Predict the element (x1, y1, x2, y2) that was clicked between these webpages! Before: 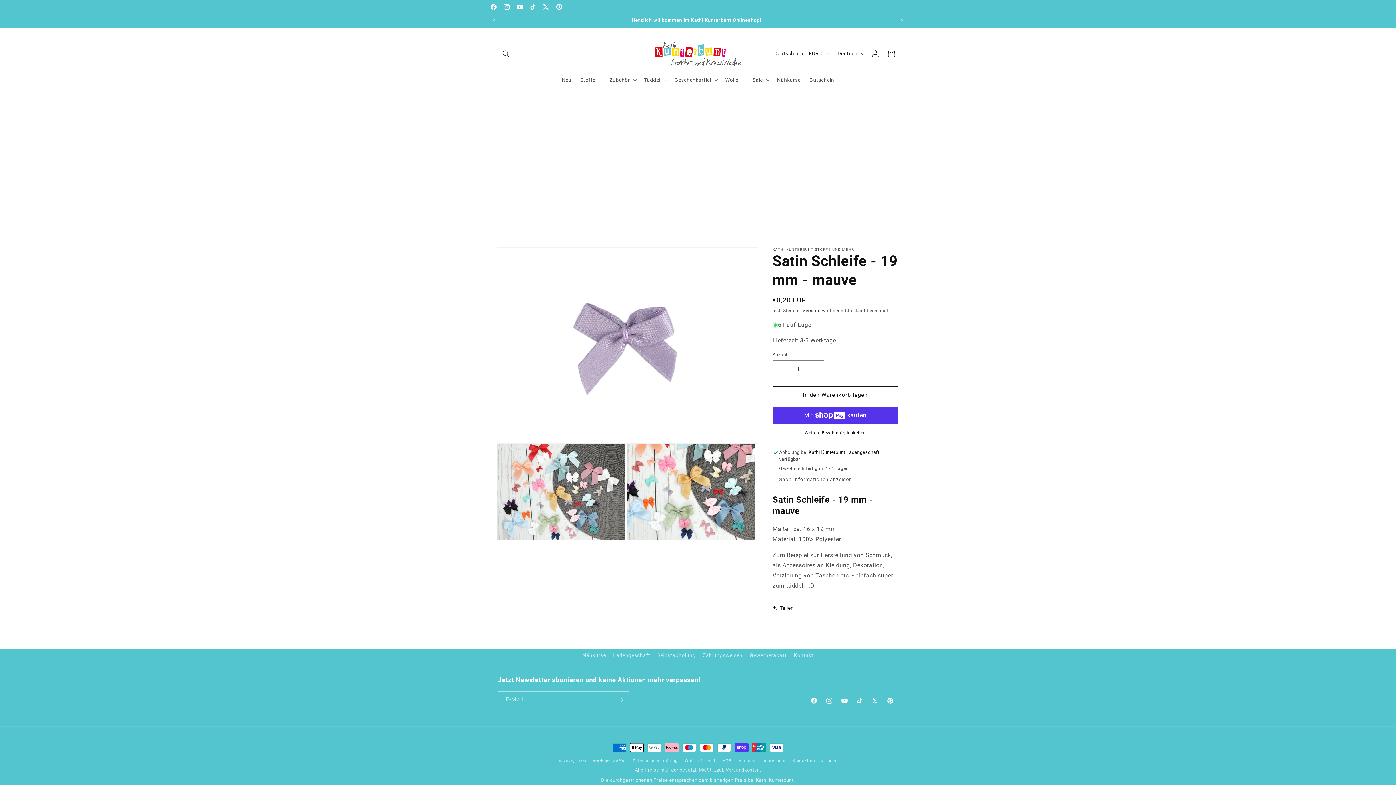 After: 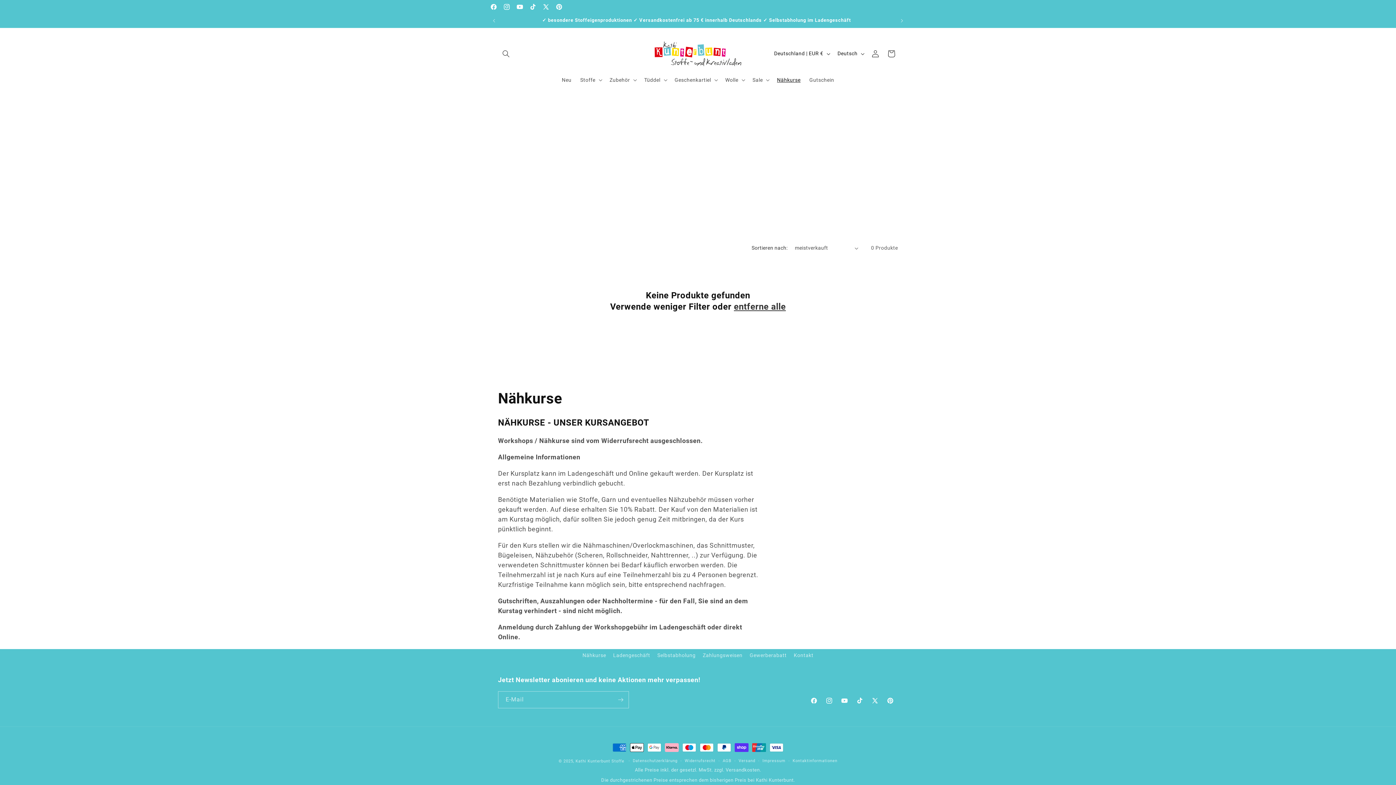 Action: bbox: (772, 72, 805, 87) label: Nähkurse